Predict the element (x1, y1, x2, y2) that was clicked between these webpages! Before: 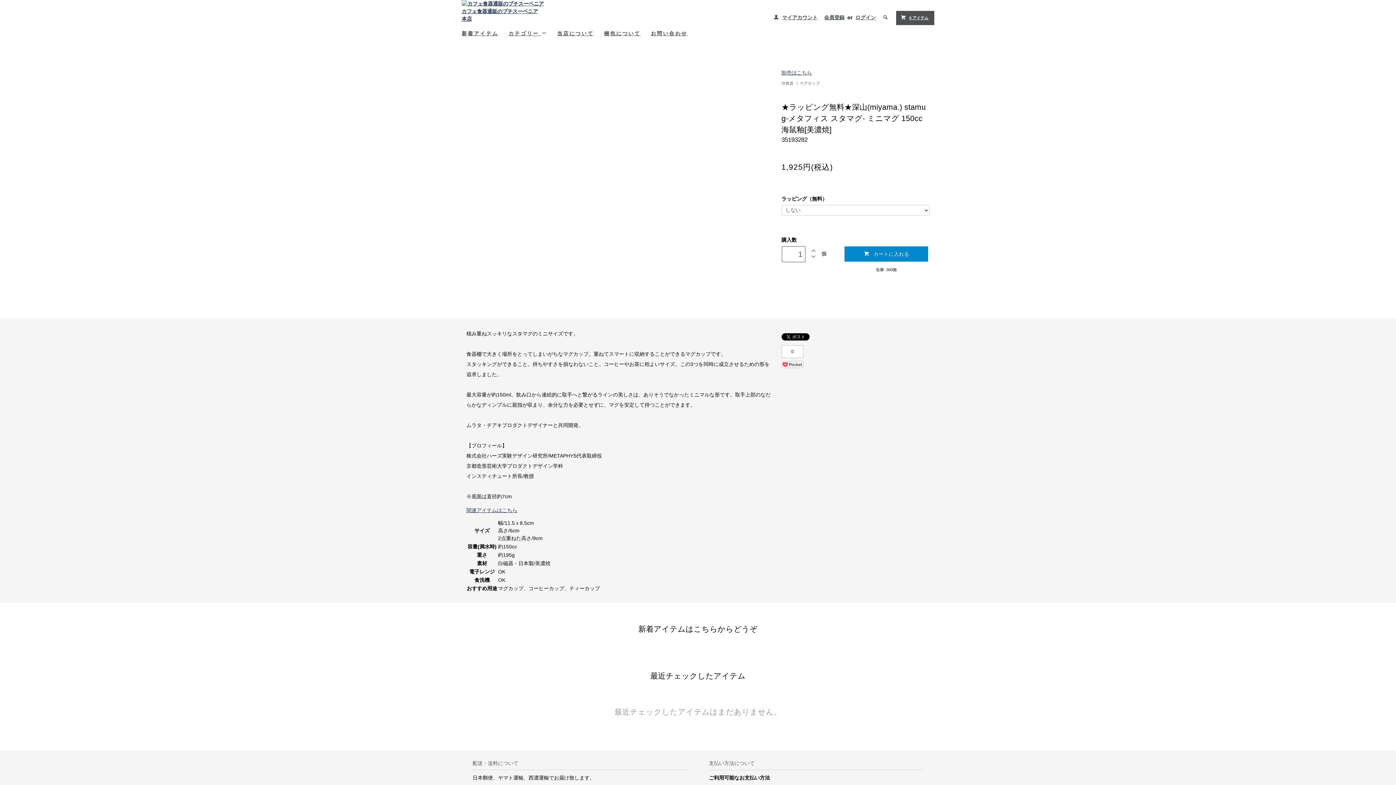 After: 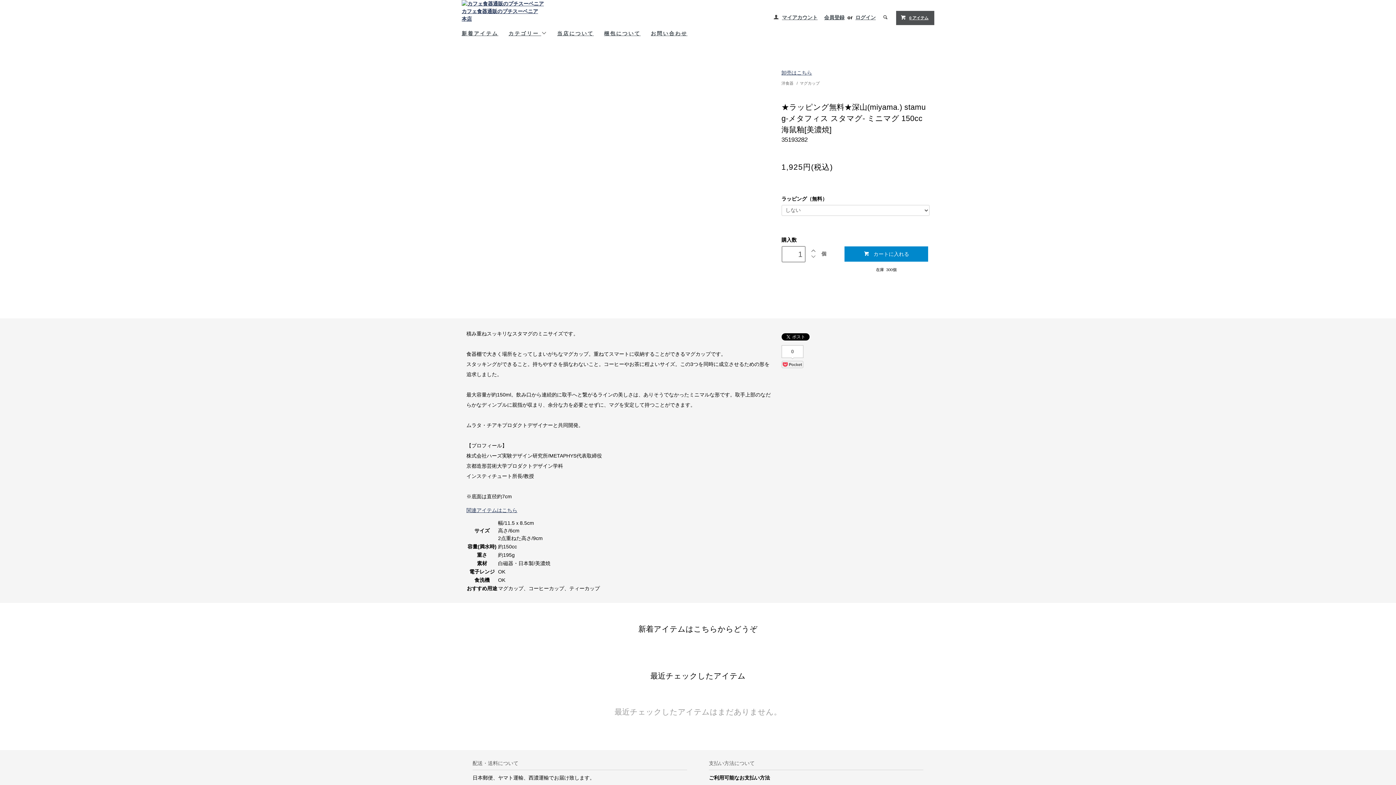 Action: bbox: (810, 254, 816, 259)